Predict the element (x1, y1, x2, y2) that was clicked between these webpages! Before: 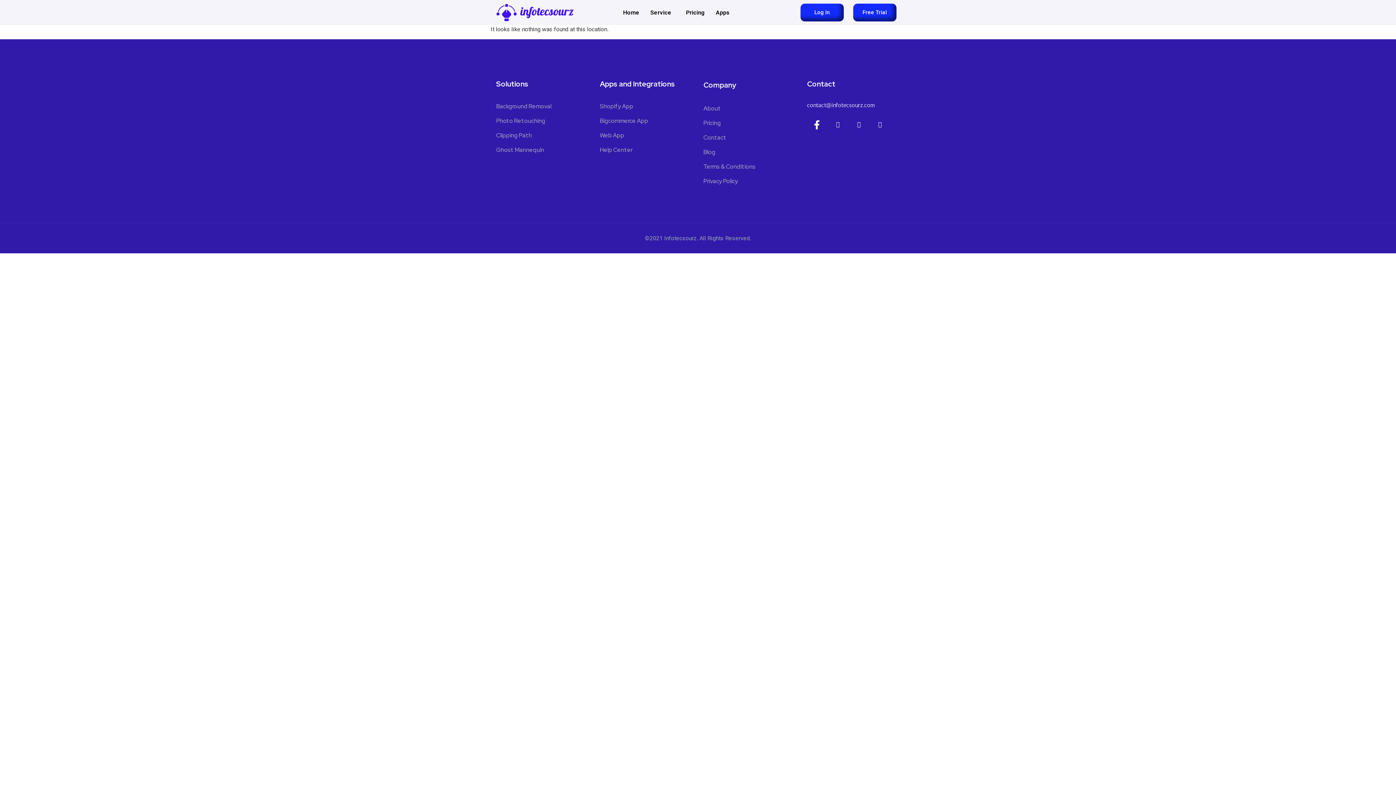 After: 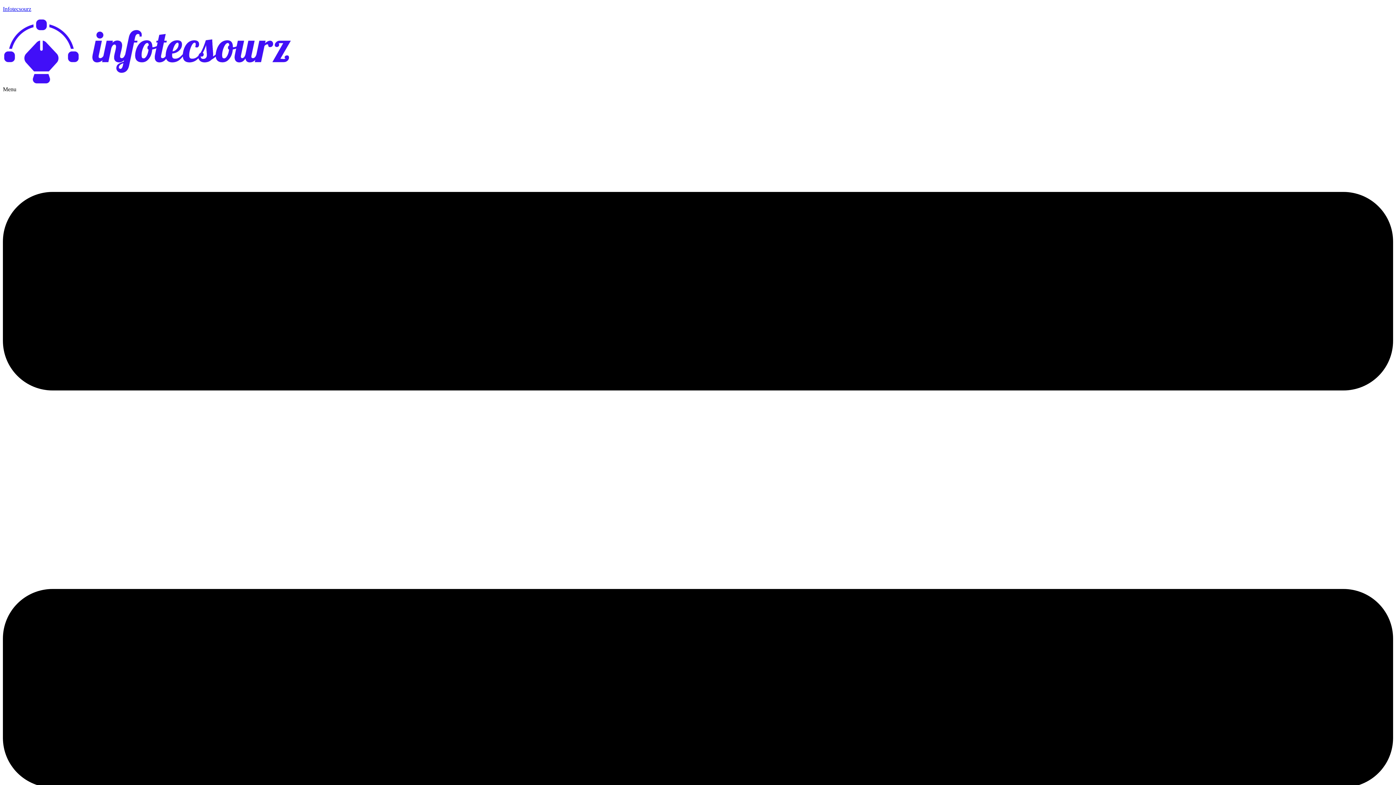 Action: bbox: (496, 115, 589, 126) label: Photo Retouching